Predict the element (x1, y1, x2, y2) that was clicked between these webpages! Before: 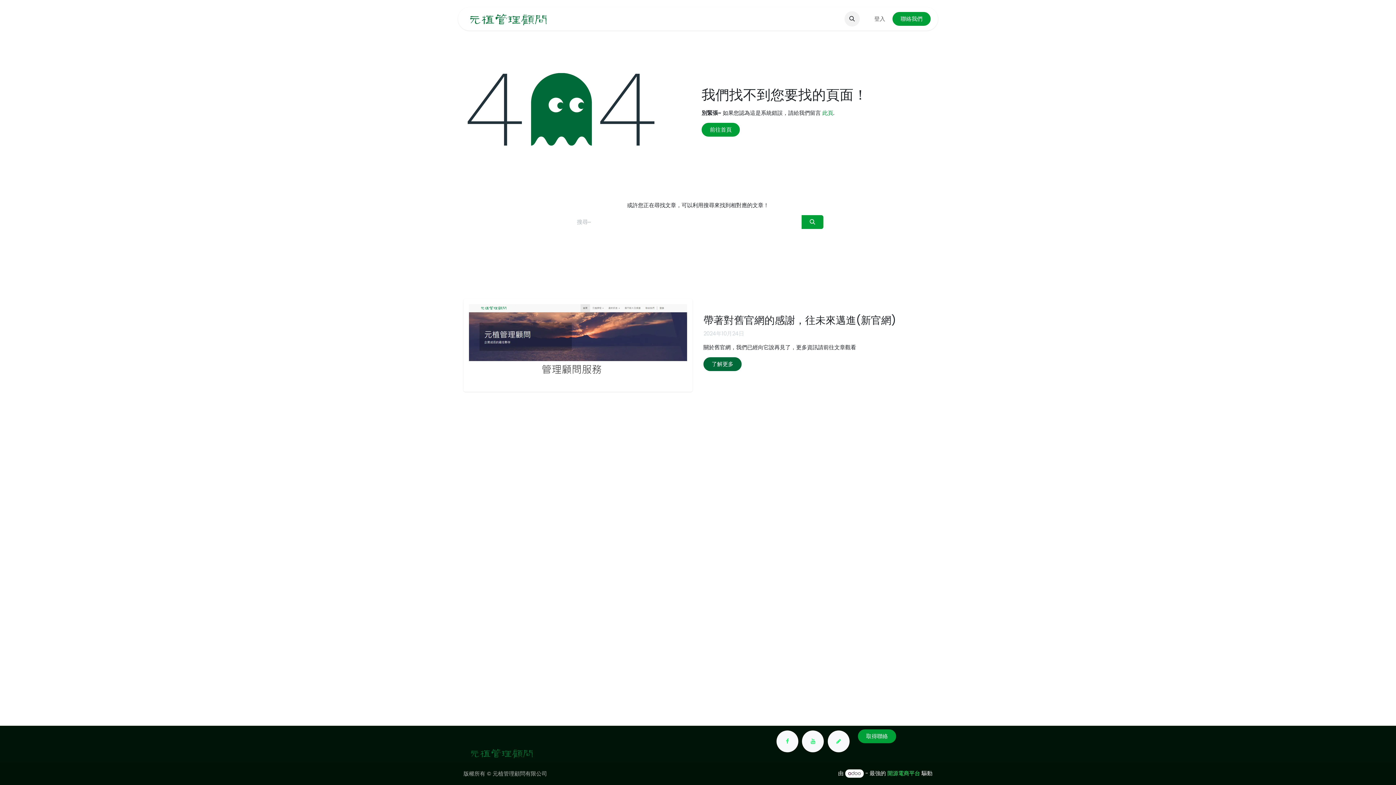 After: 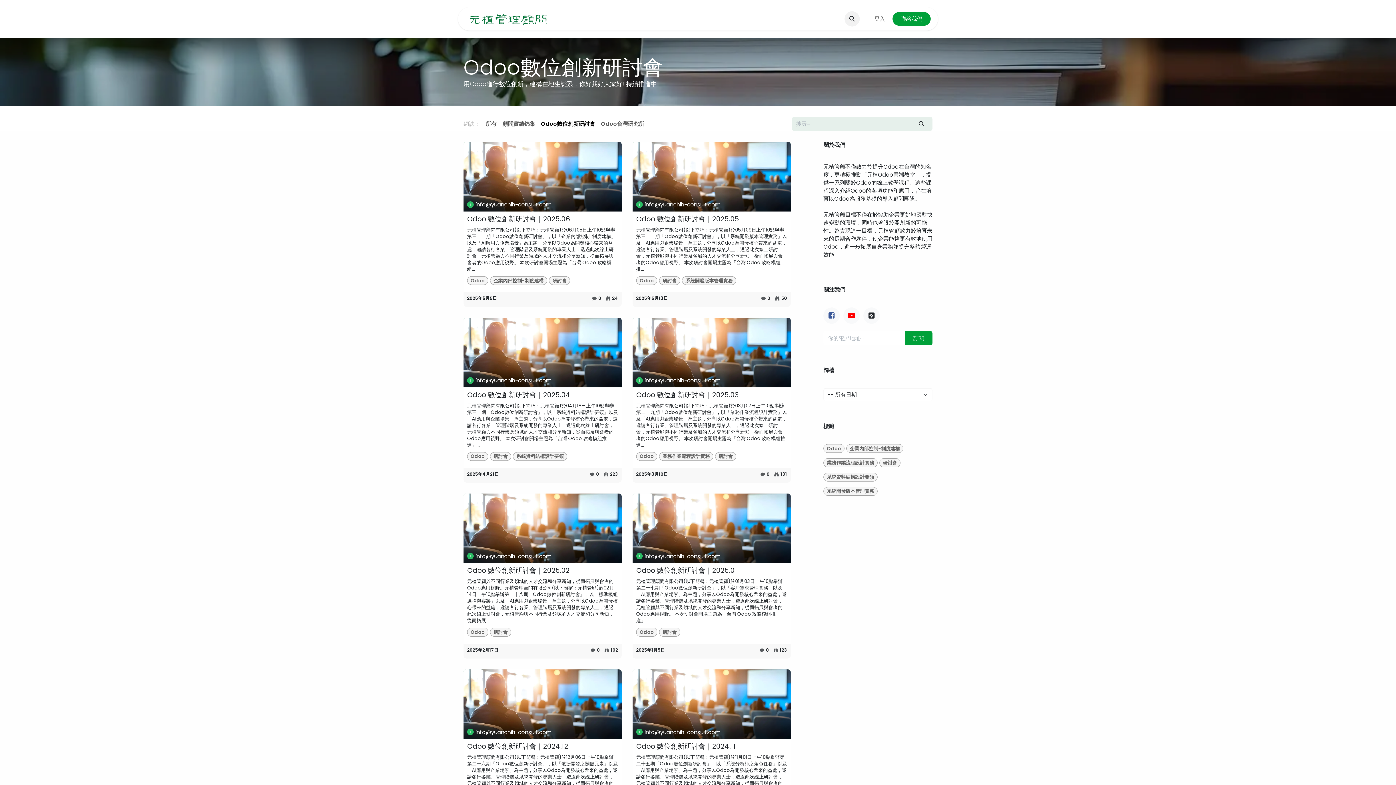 Action: label: 數位創新生態系 bbox: (592, 12, 648, 25)